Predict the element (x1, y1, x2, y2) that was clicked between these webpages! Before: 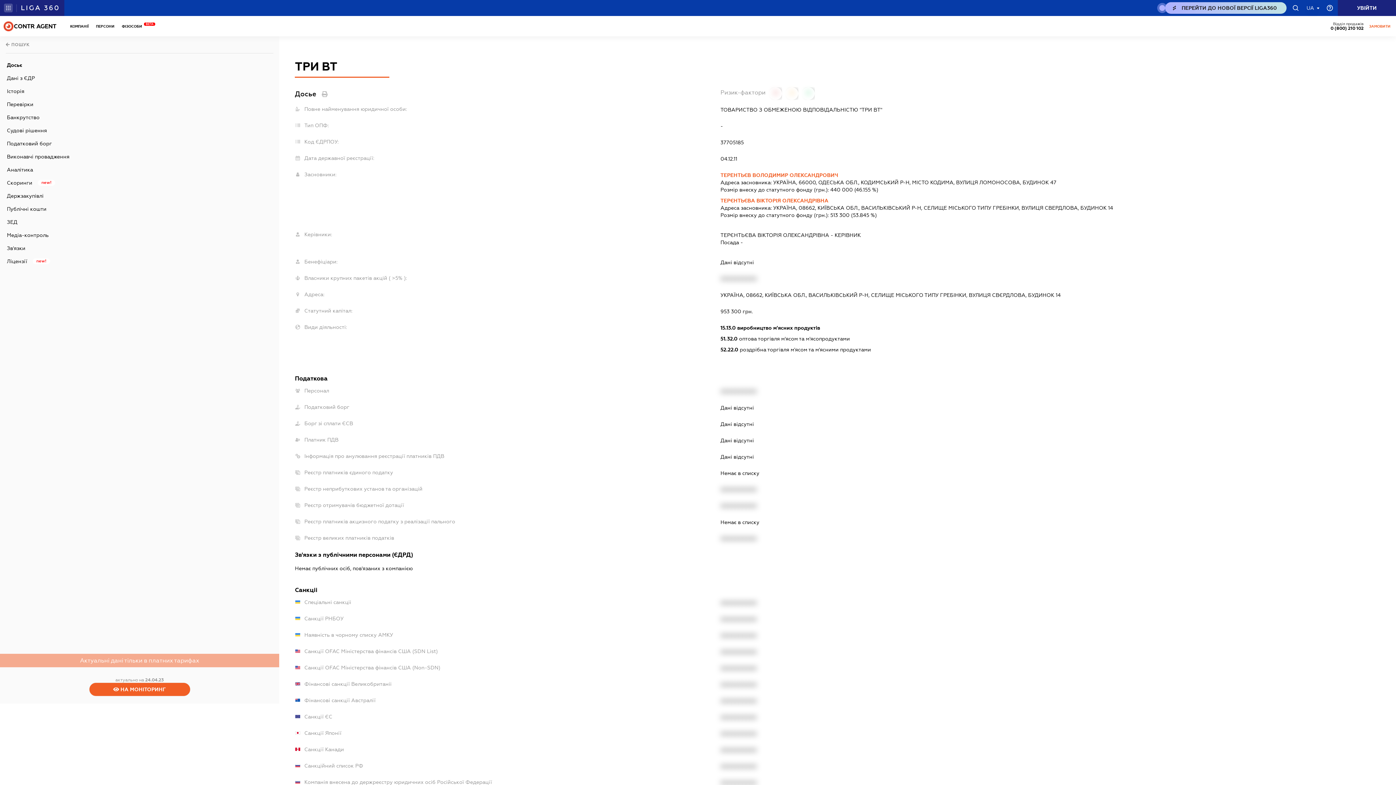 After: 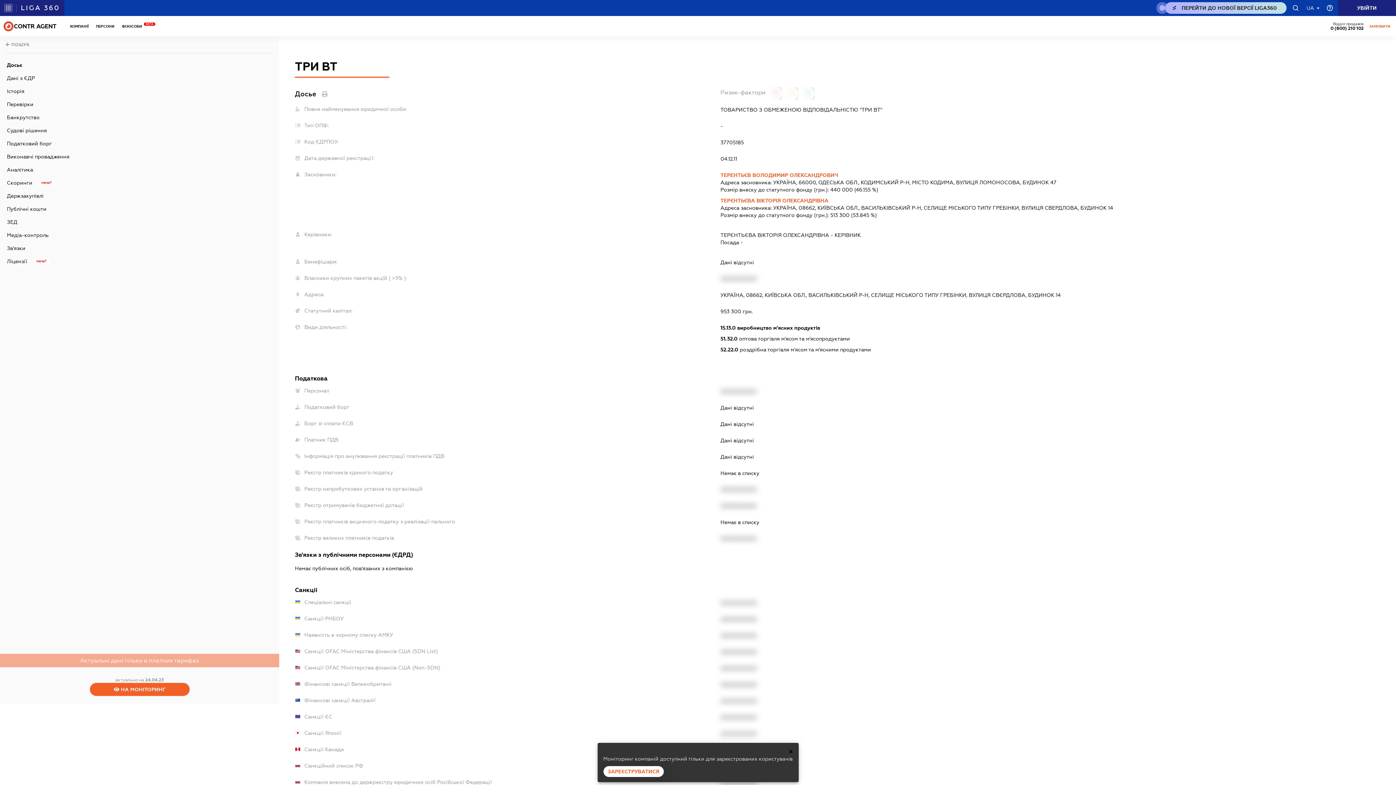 Action: label:  НА МОНІТОРИНГ bbox: (88, 682, 190, 696)